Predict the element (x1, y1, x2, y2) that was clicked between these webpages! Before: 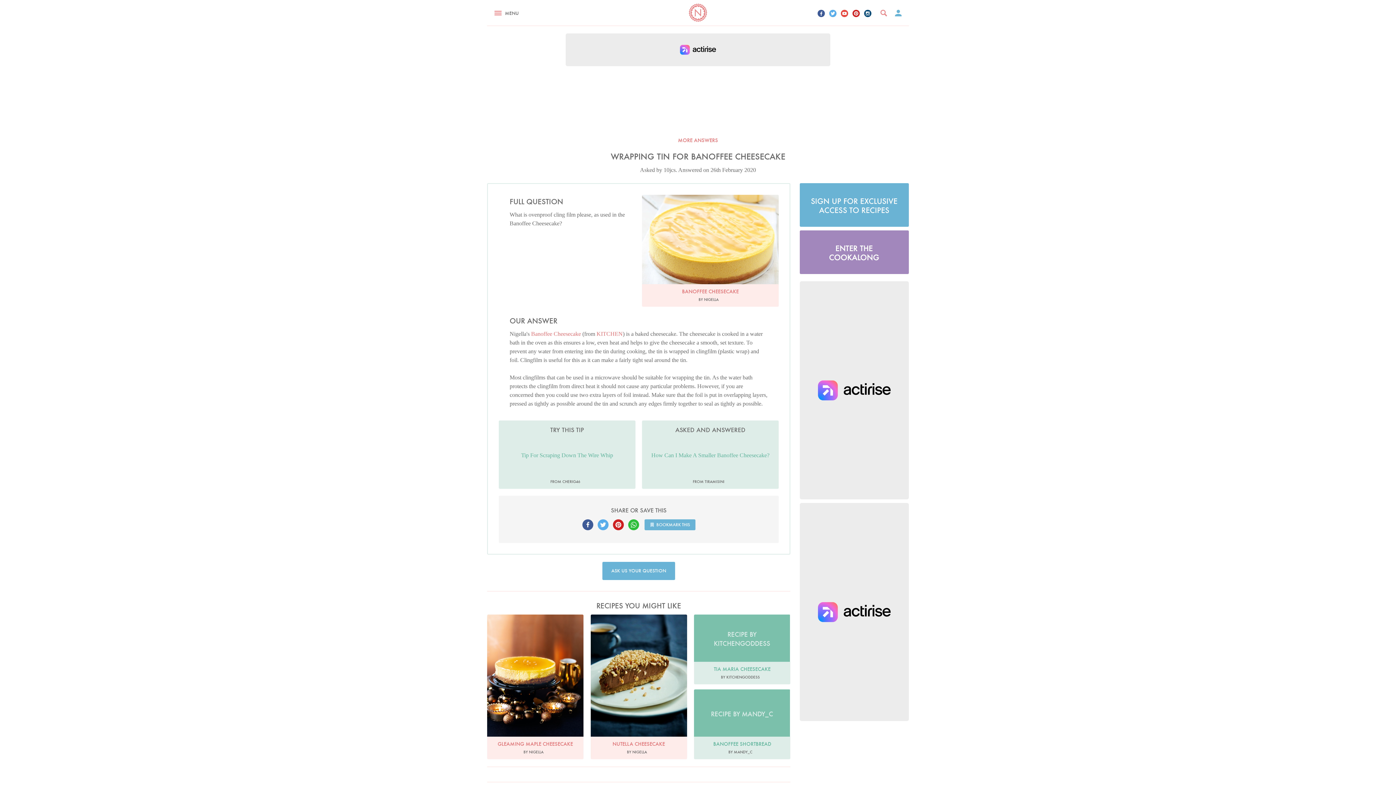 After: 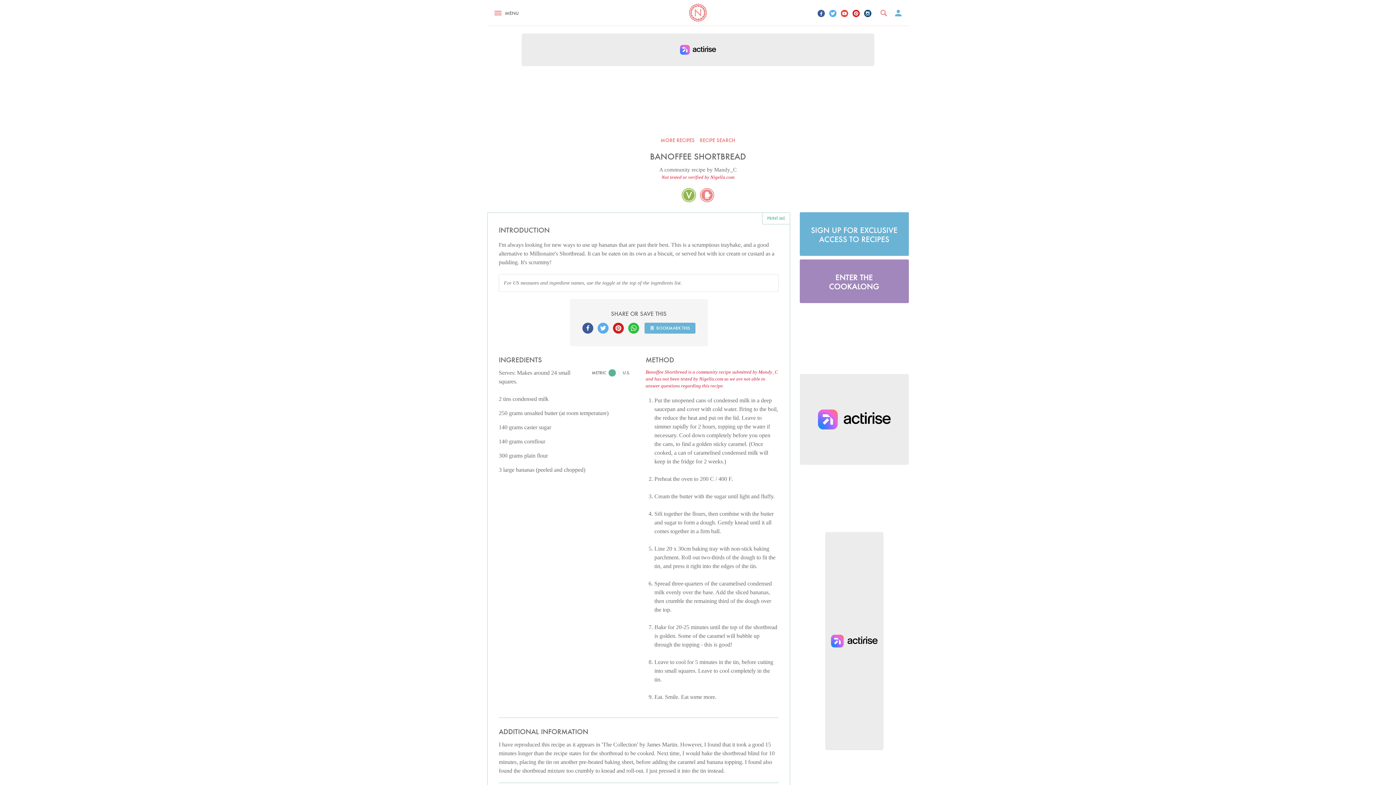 Action: bbox: (694, 689, 790, 759)